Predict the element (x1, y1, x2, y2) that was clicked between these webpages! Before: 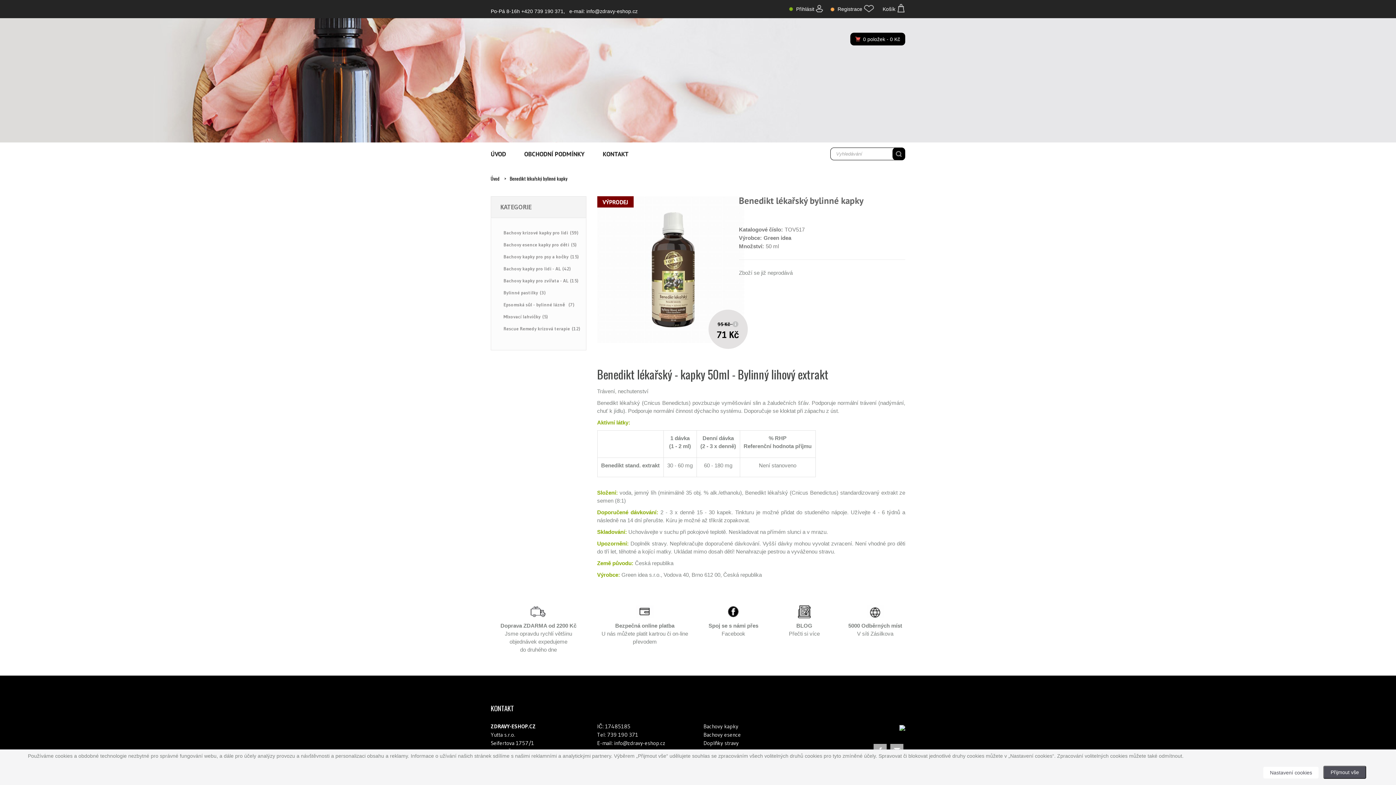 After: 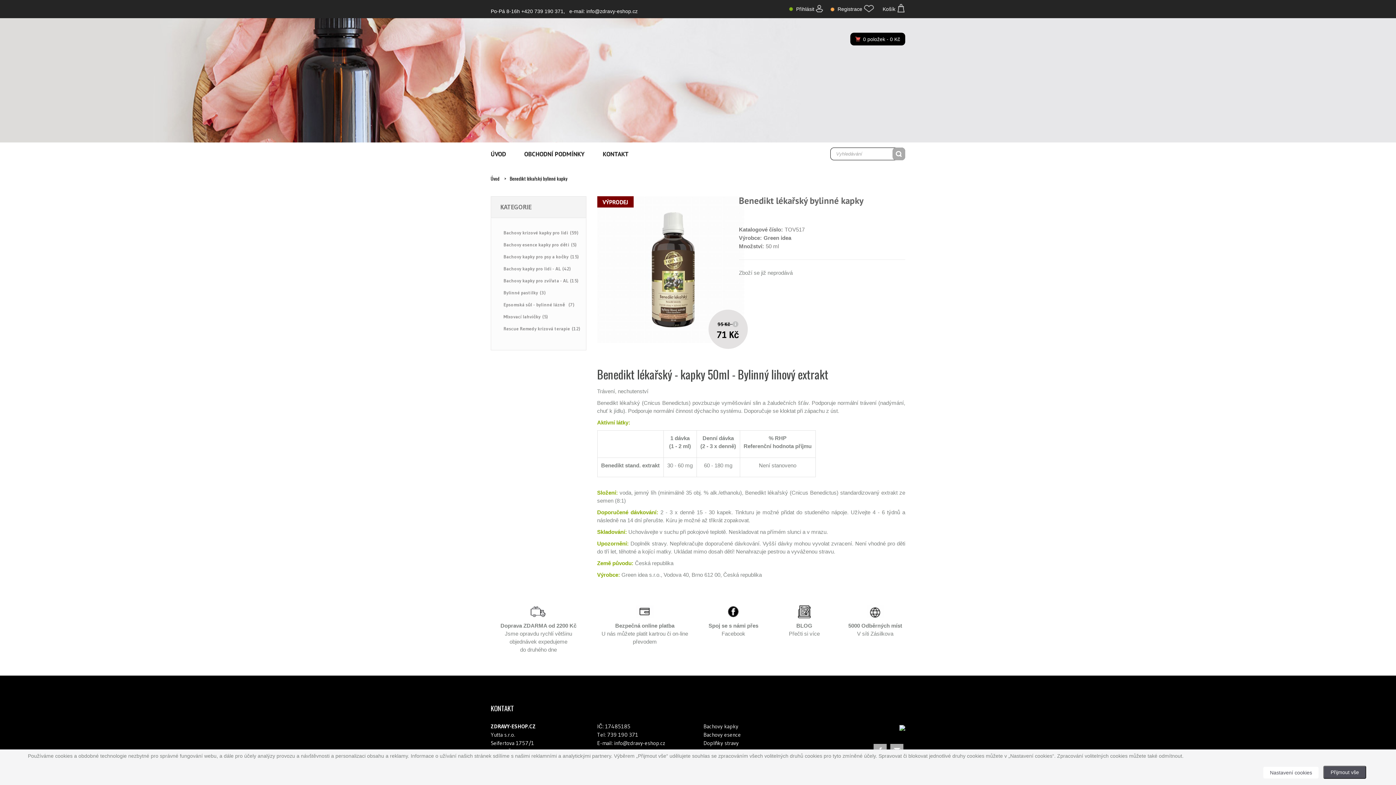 Action: bbox: (892, 147, 905, 160)